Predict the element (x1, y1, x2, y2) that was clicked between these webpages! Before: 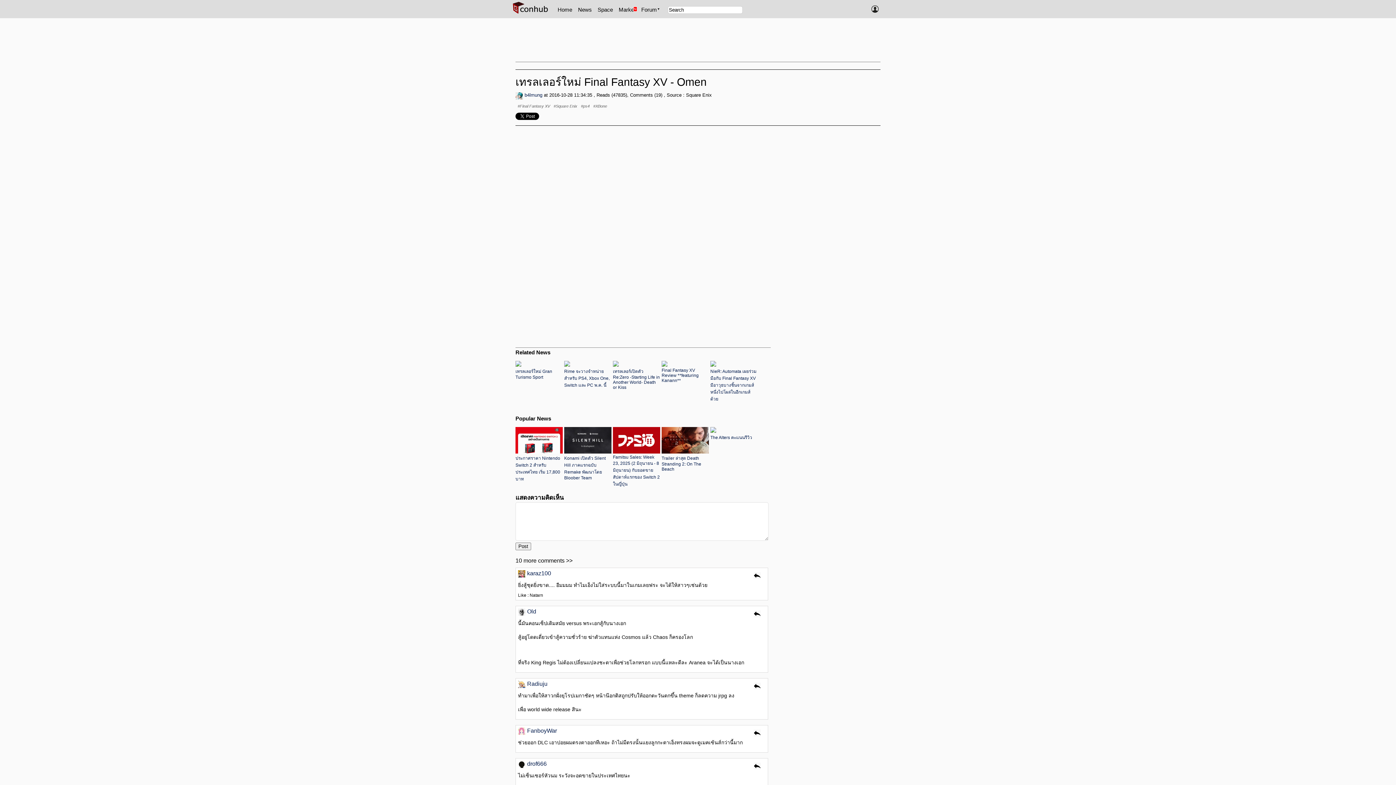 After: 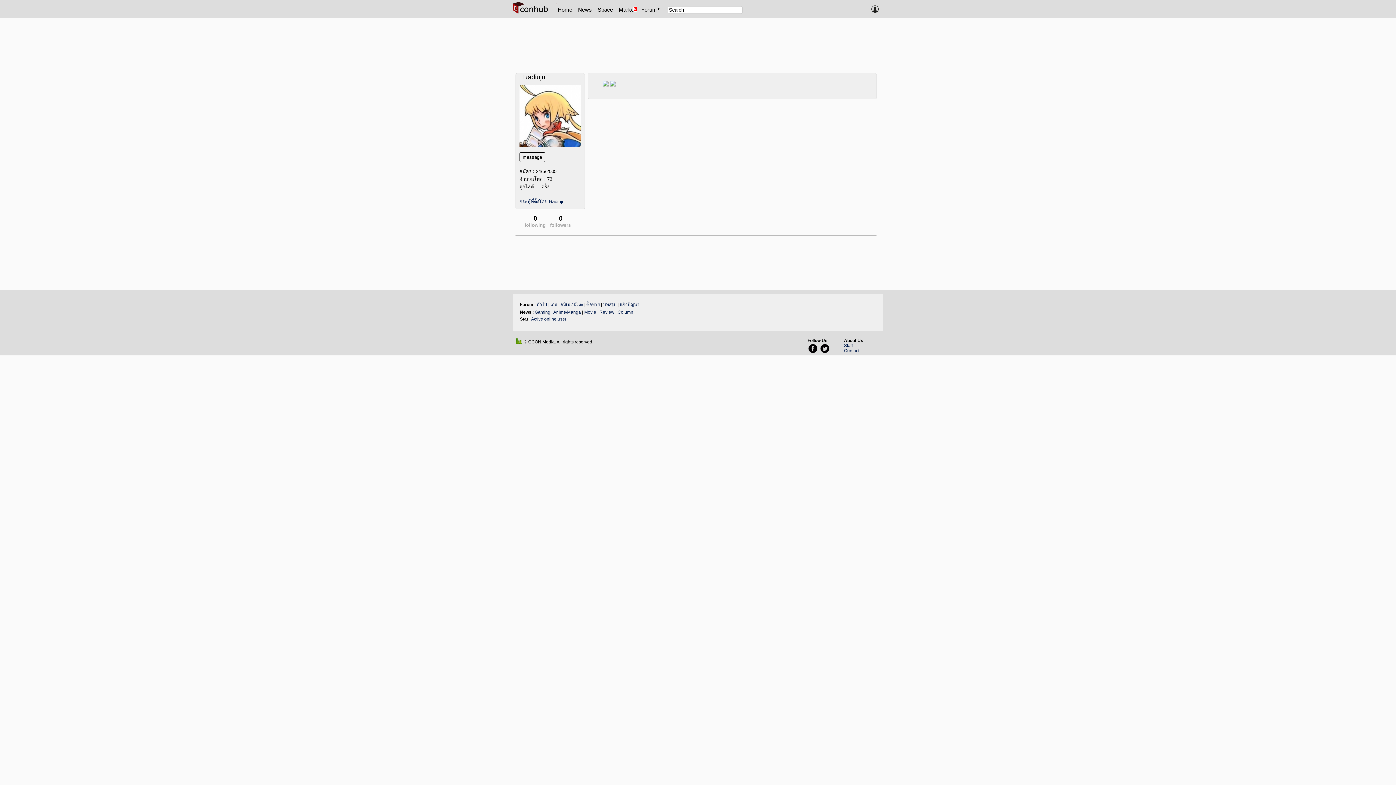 Action: bbox: (527, 681, 547, 687) label: Radiuju